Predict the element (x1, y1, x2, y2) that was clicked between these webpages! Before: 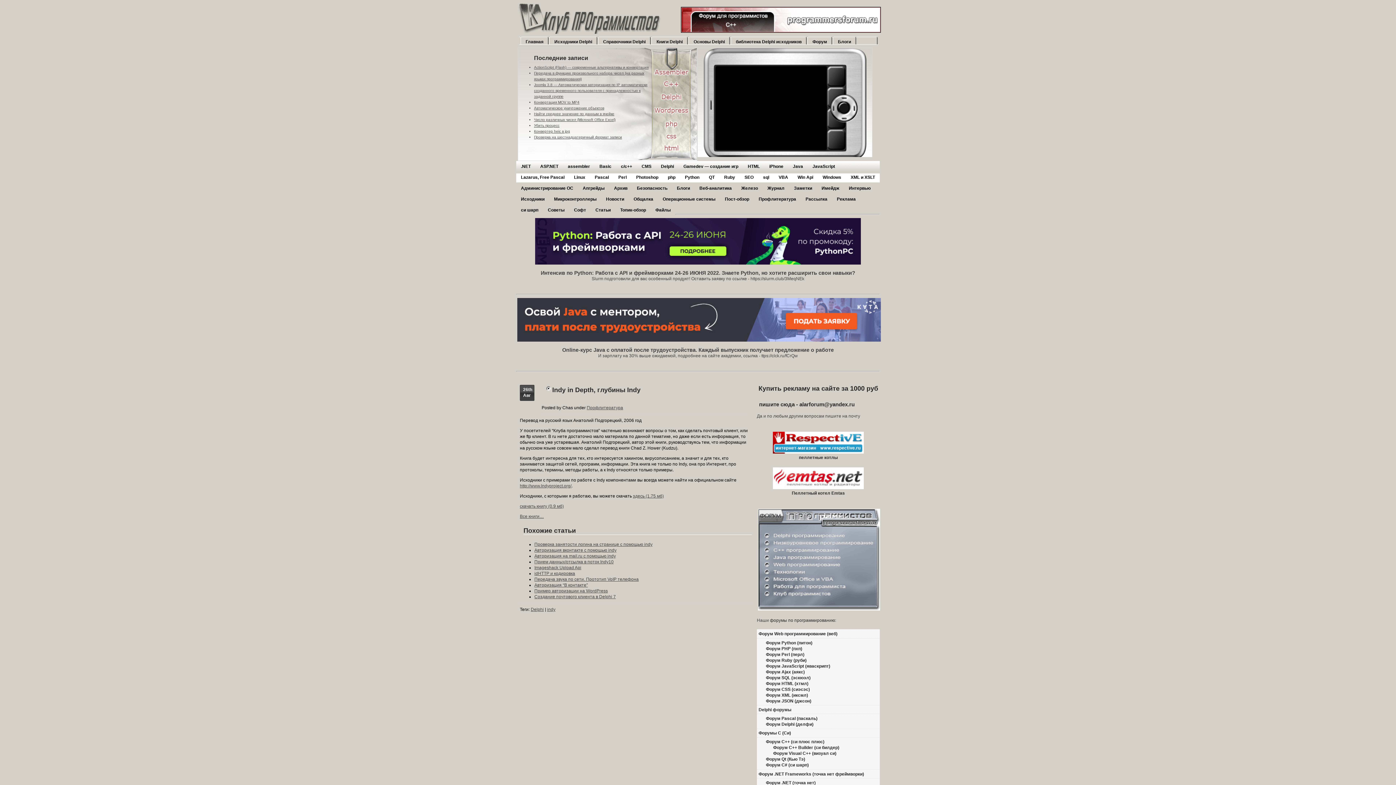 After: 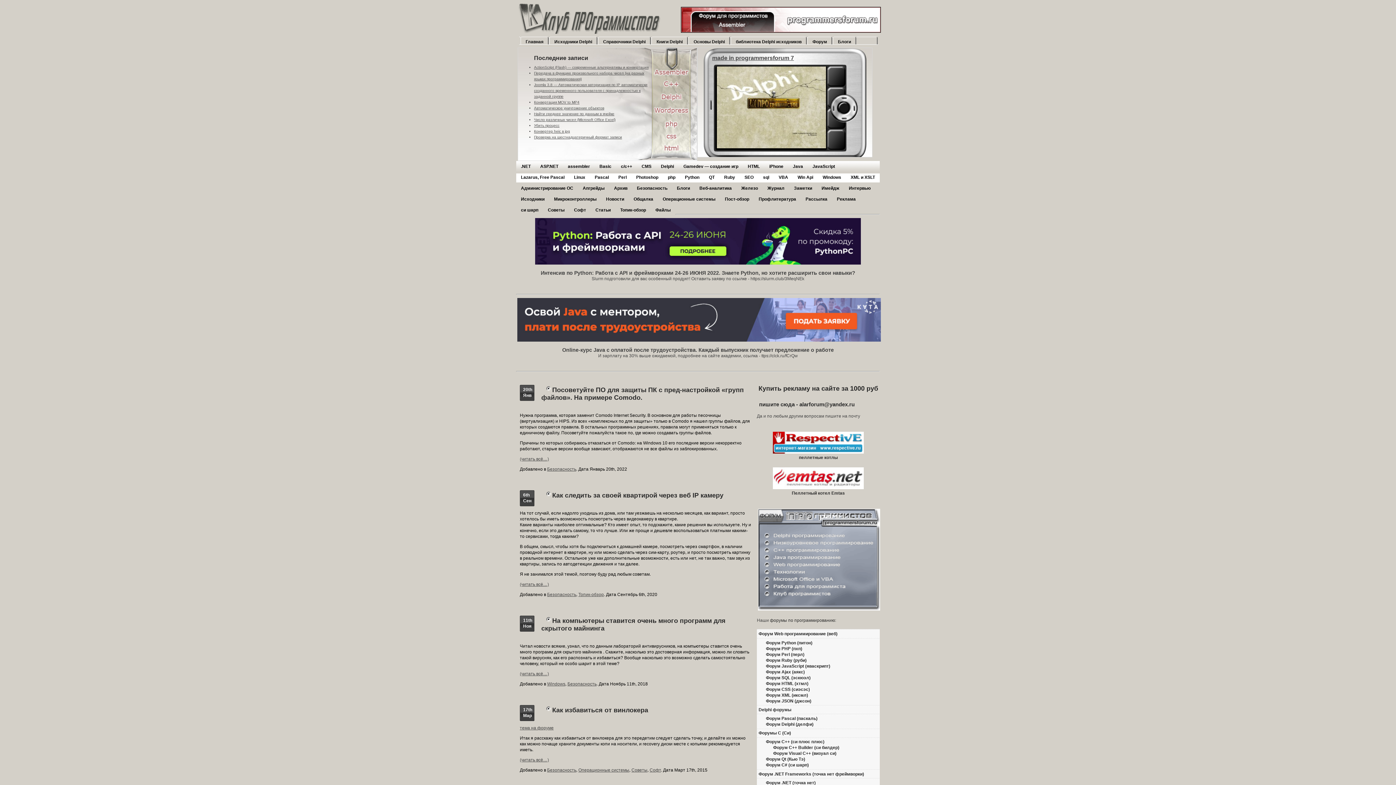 Action: bbox: (632, 182, 672, 193) label: Безопасность